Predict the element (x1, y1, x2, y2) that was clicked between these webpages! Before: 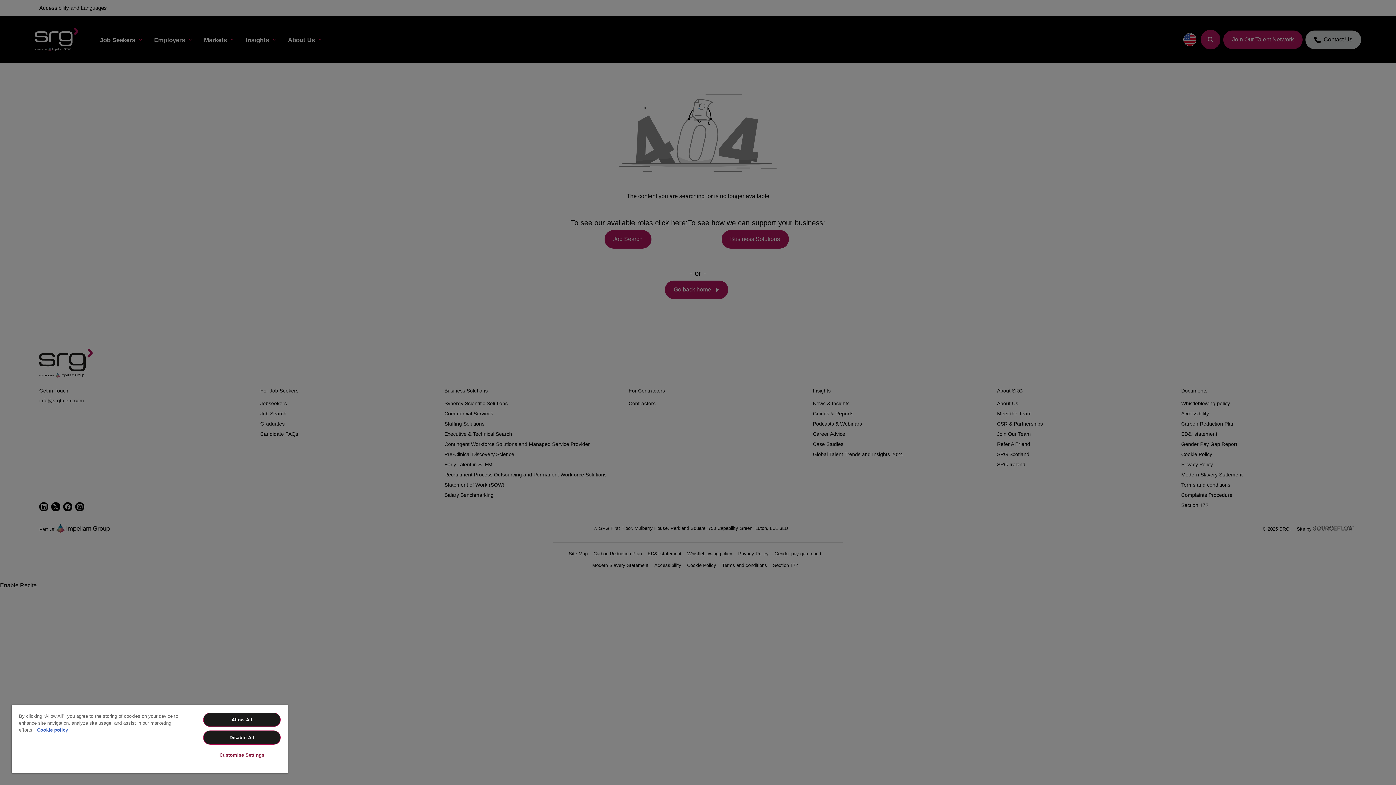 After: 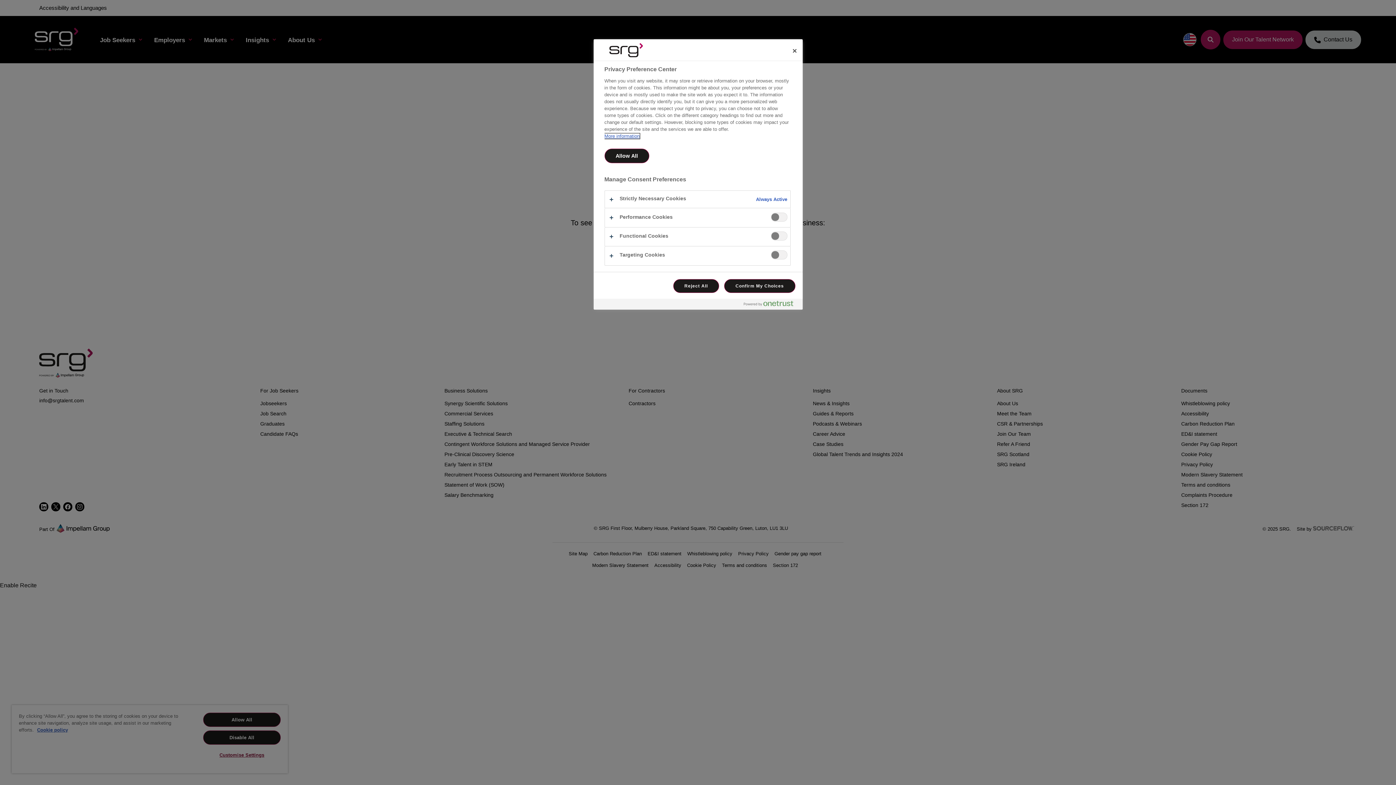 Action: bbox: (203, 748, 280, 762) label: Customise Settings